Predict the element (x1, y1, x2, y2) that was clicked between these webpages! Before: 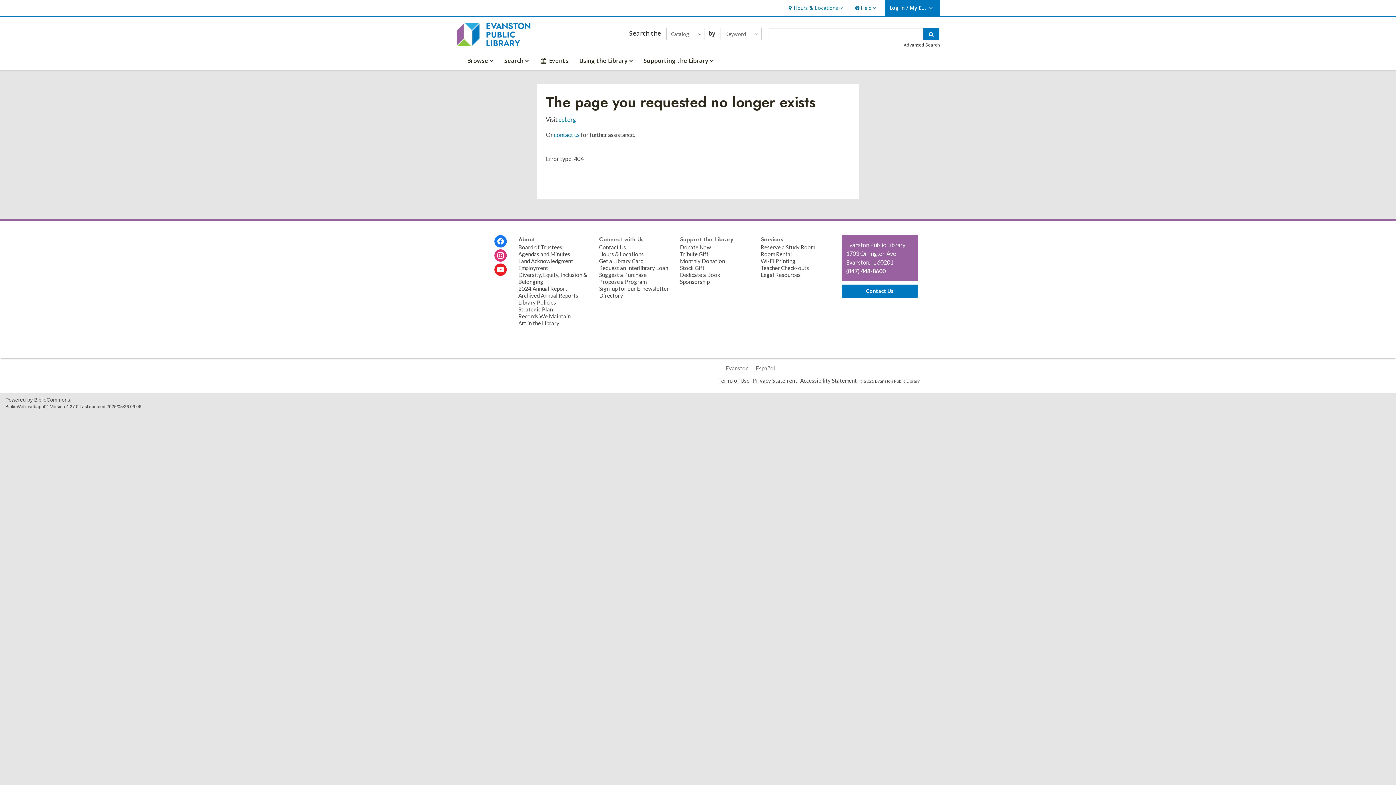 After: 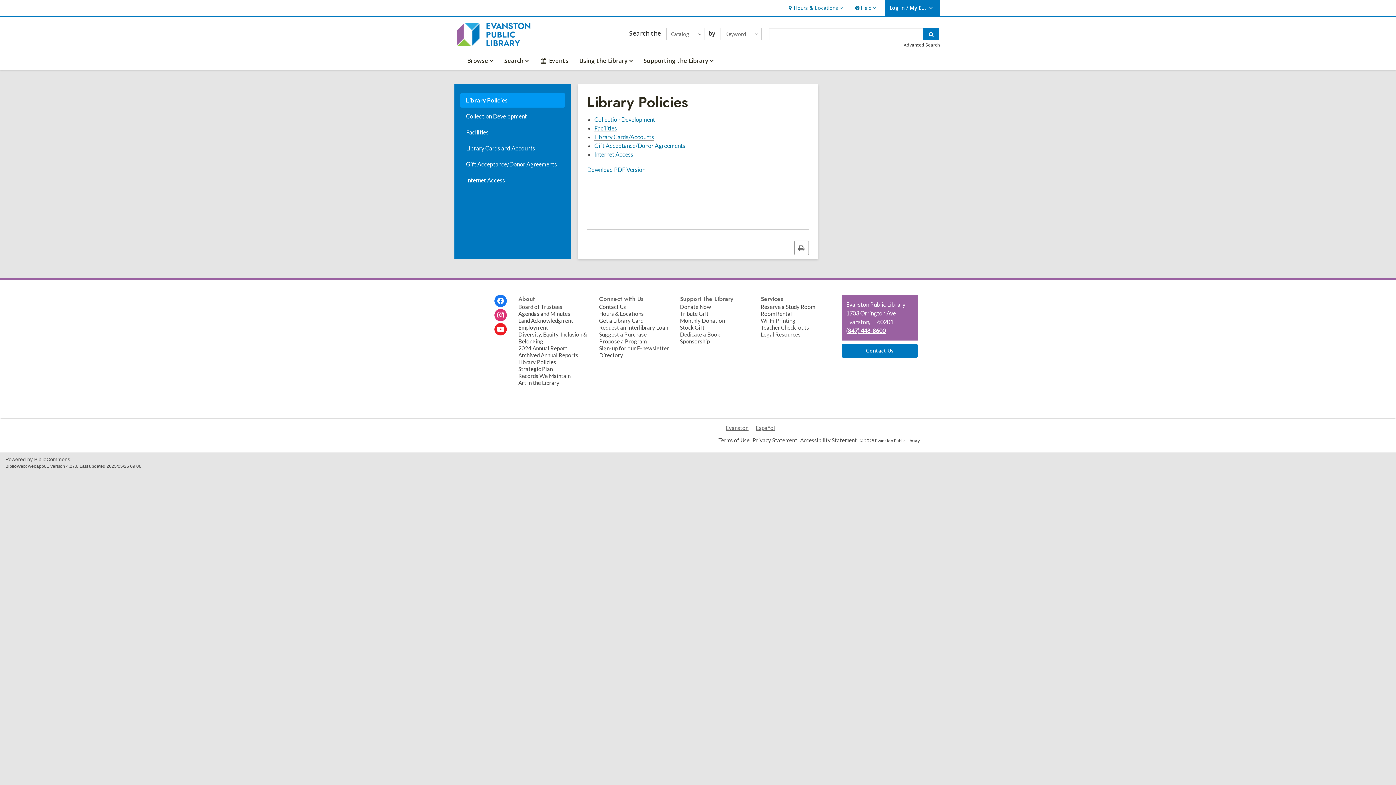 Action: bbox: (518, 299, 556, 305) label: Library Policies